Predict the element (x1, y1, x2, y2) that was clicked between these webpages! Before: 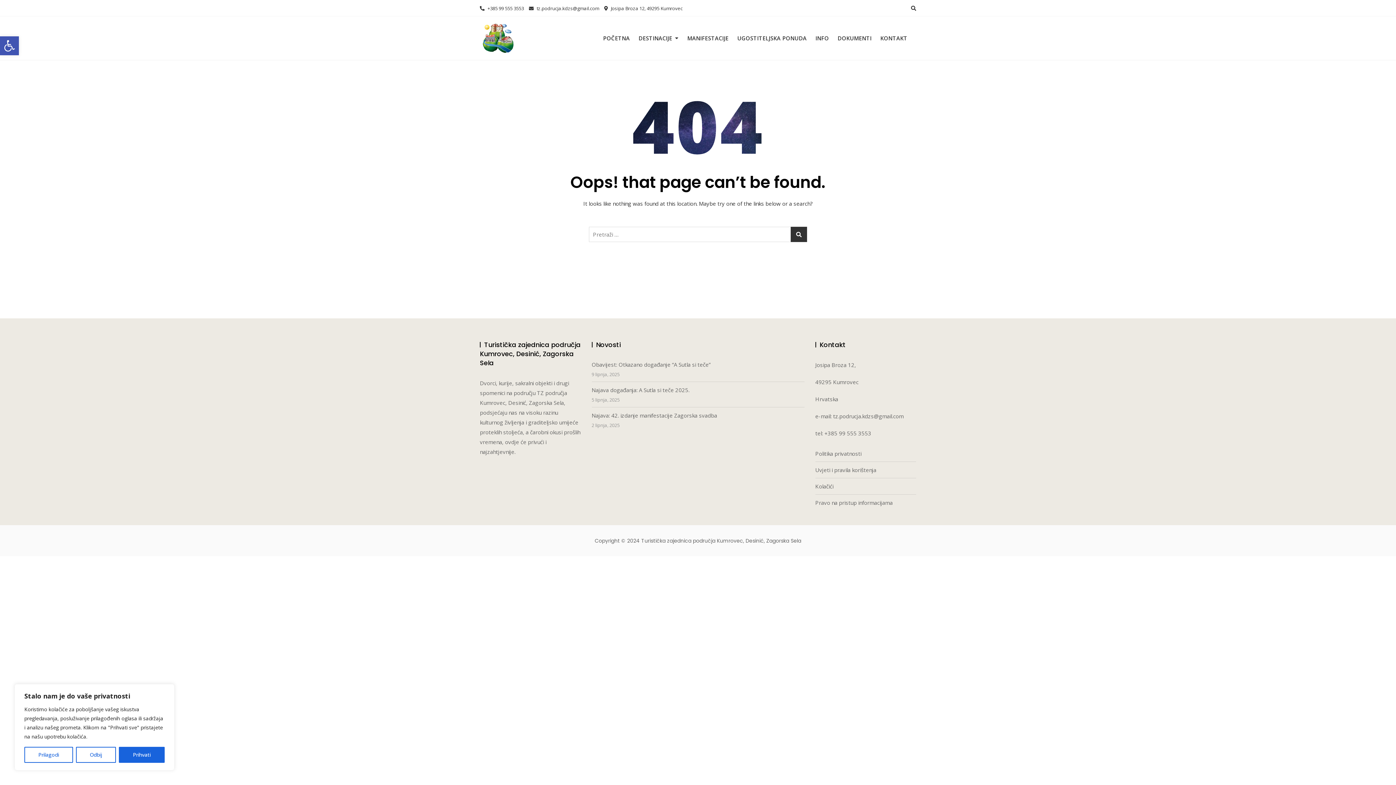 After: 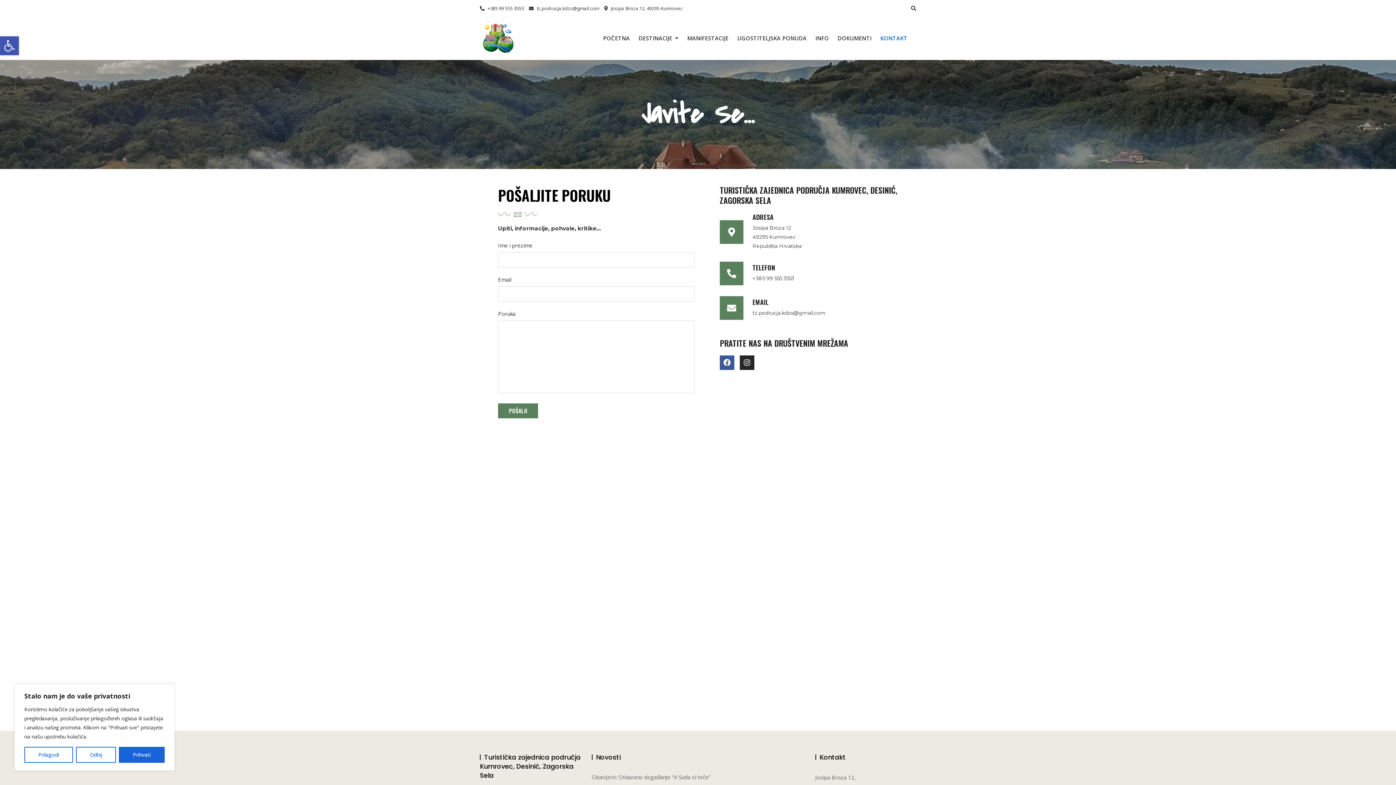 Action: bbox: (880, 29, 916, 46) label: KONTAKT